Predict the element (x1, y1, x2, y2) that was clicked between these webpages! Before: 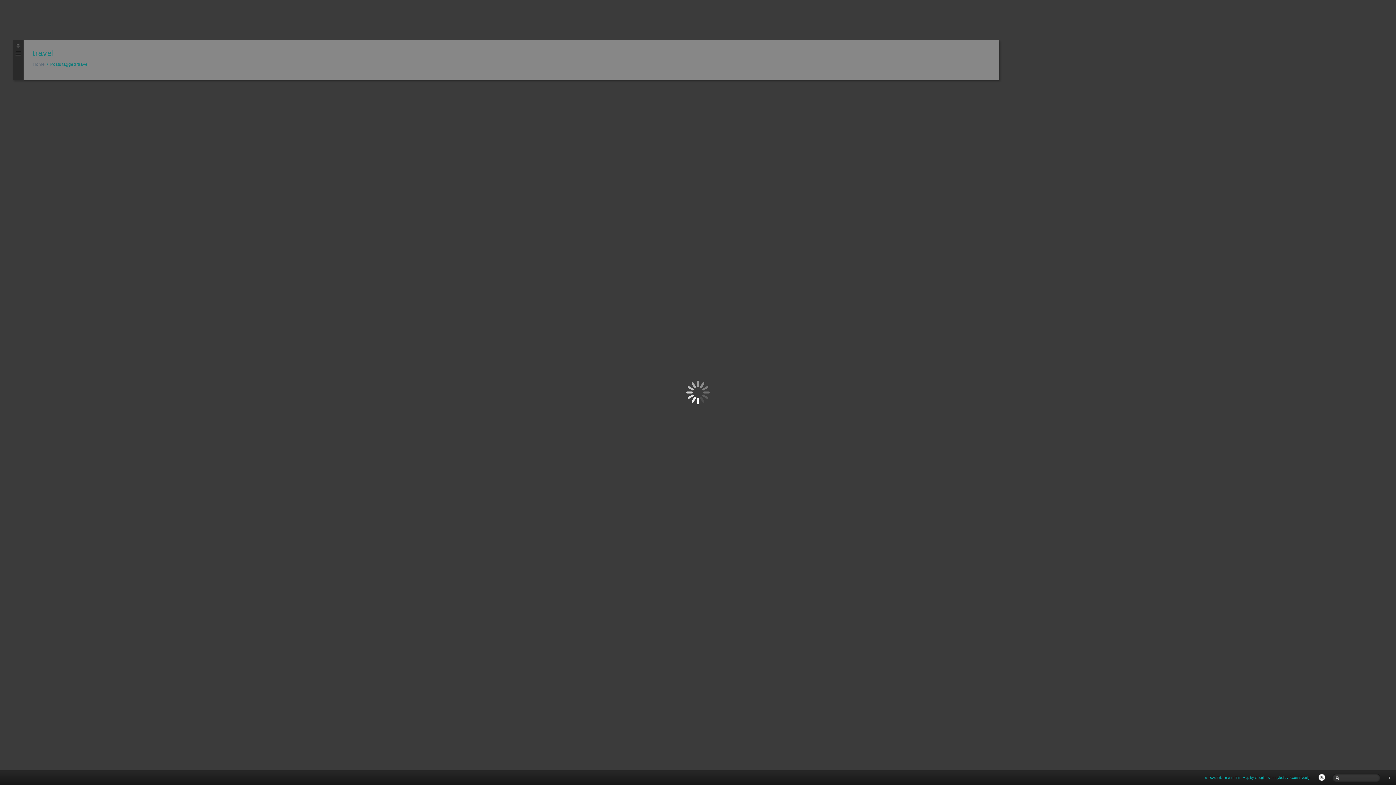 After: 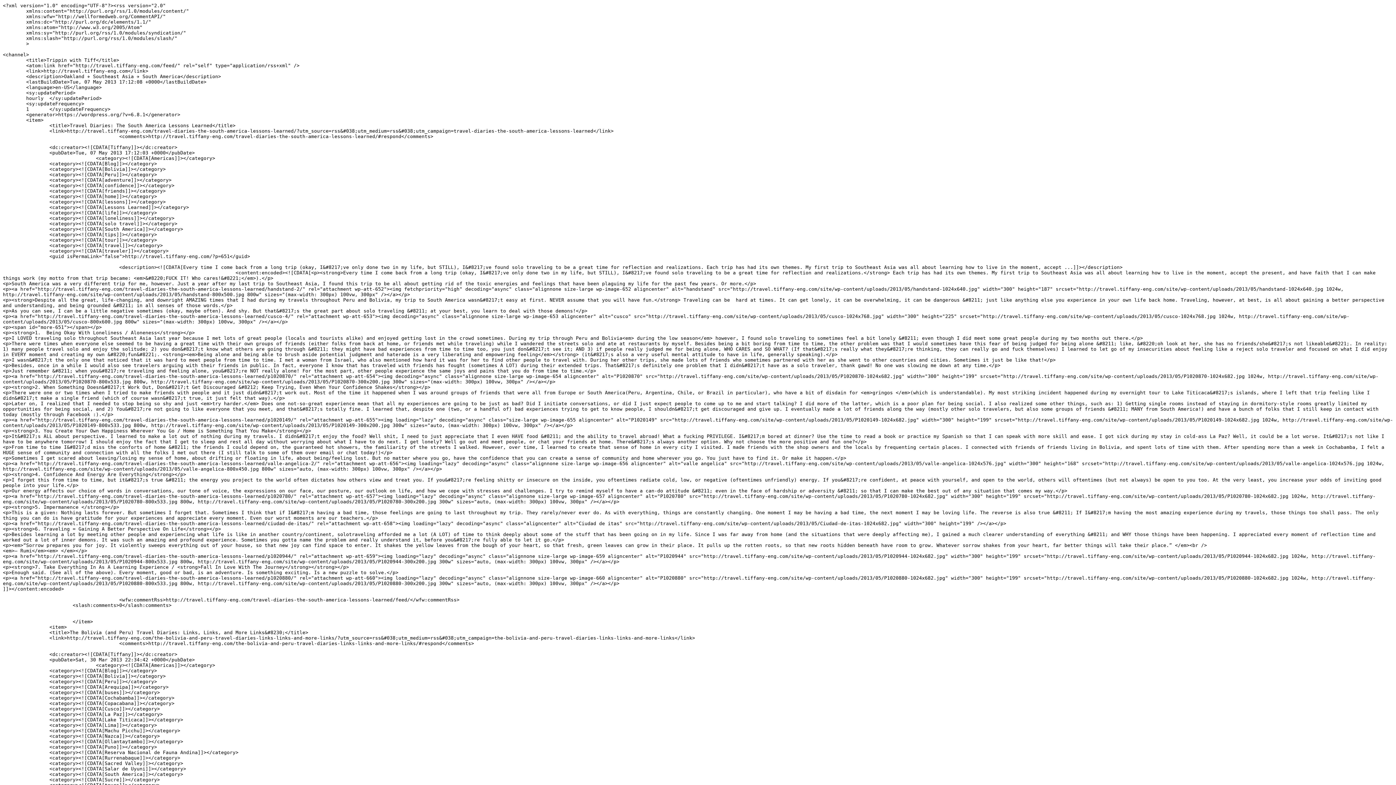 Action: bbox: (1318, 774, 1325, 781)